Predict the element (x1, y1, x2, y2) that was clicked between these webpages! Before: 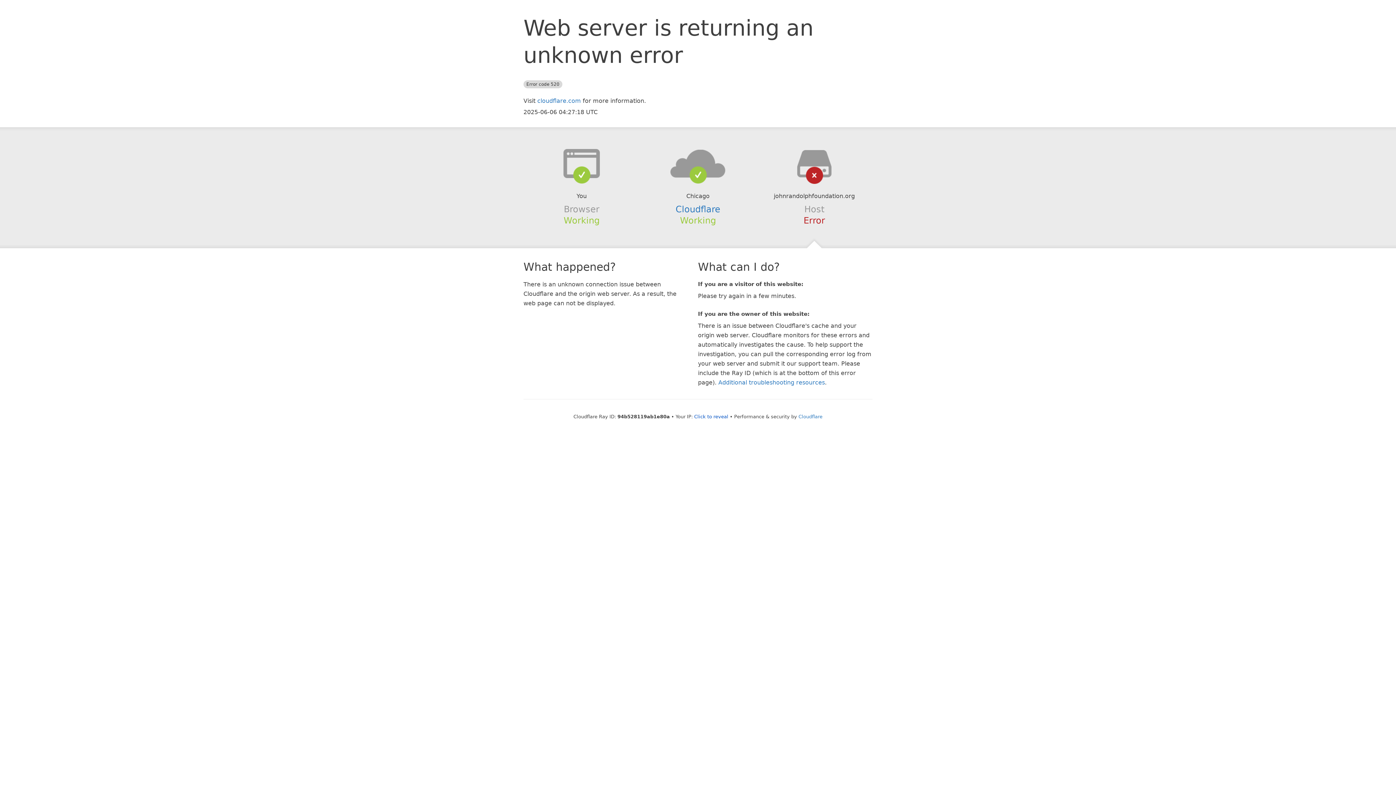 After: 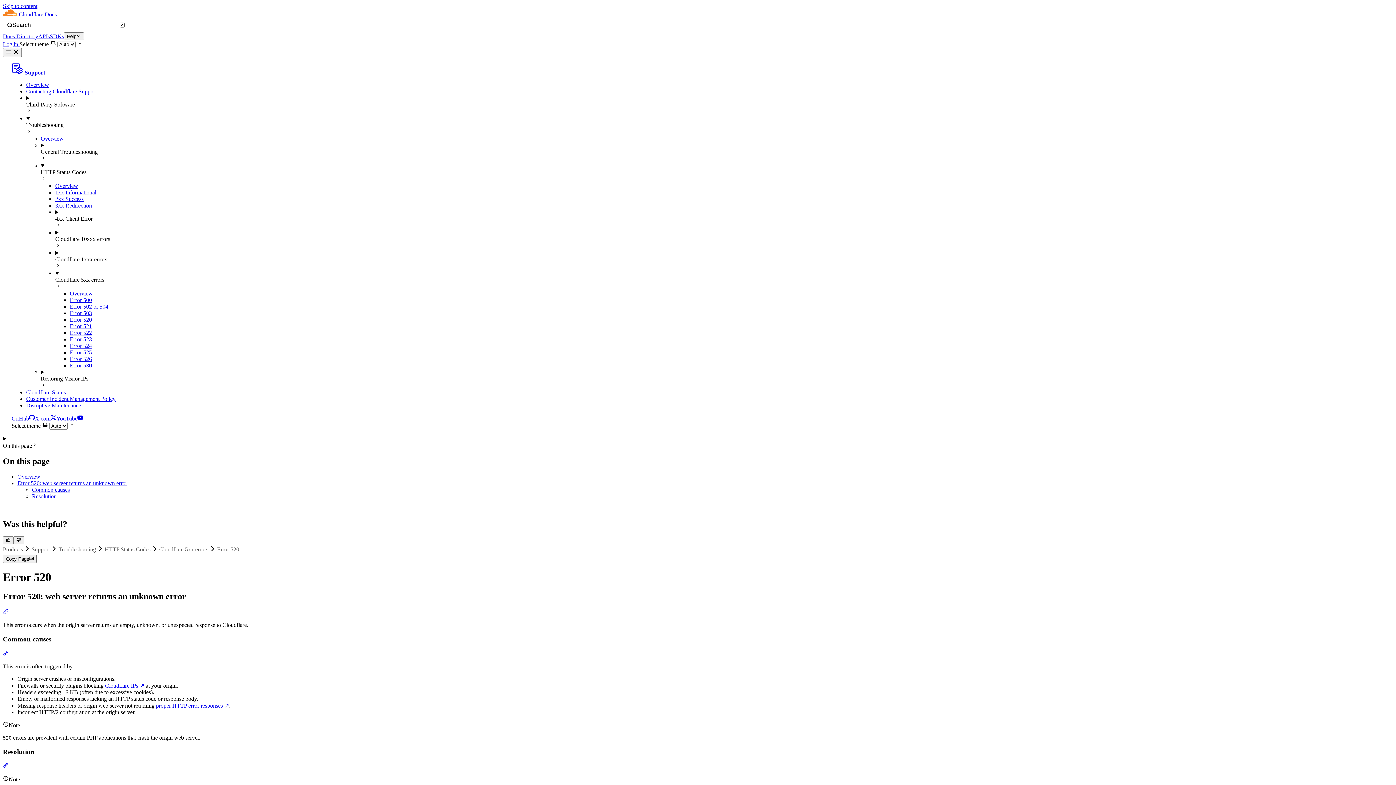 Action: label: Additional troubleshooting resources bbox: (718, 379, 825, 386)